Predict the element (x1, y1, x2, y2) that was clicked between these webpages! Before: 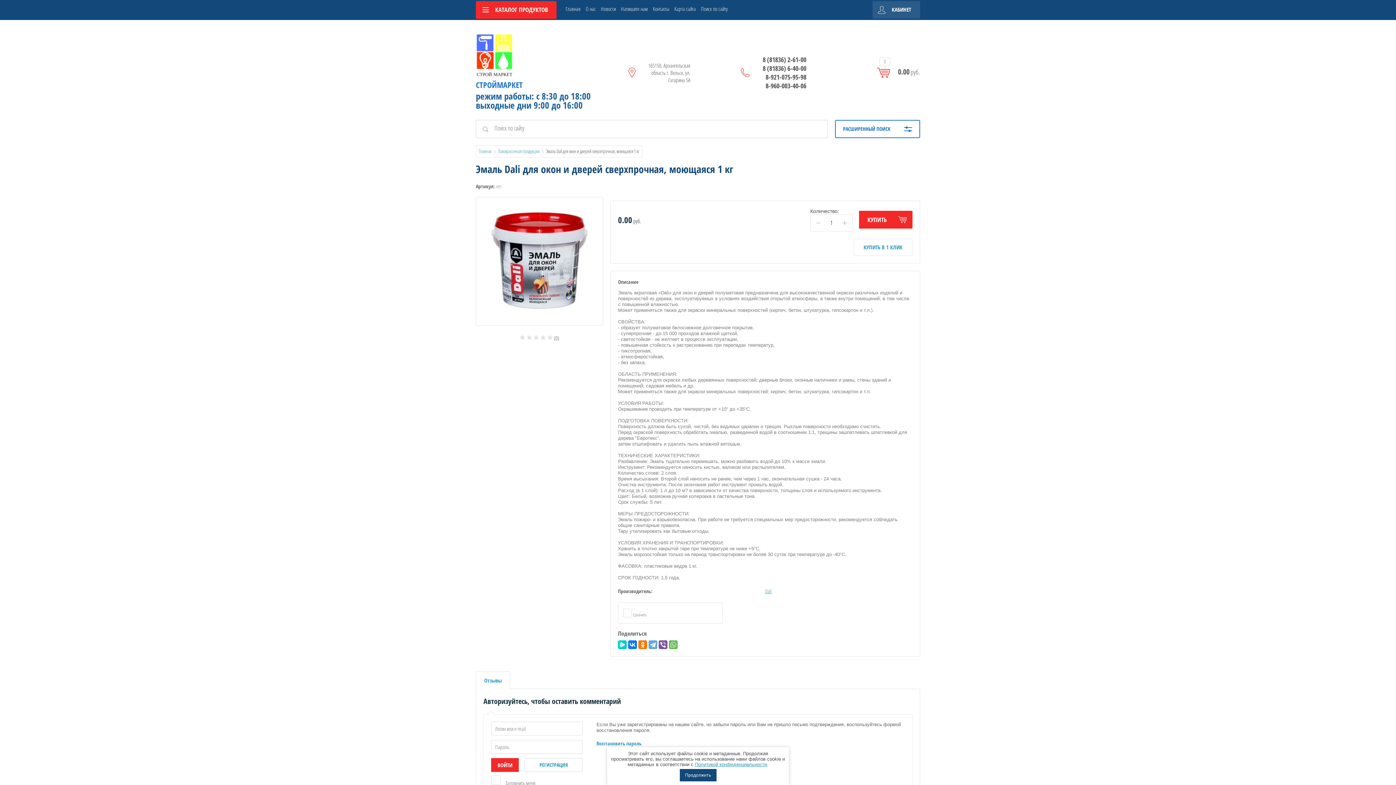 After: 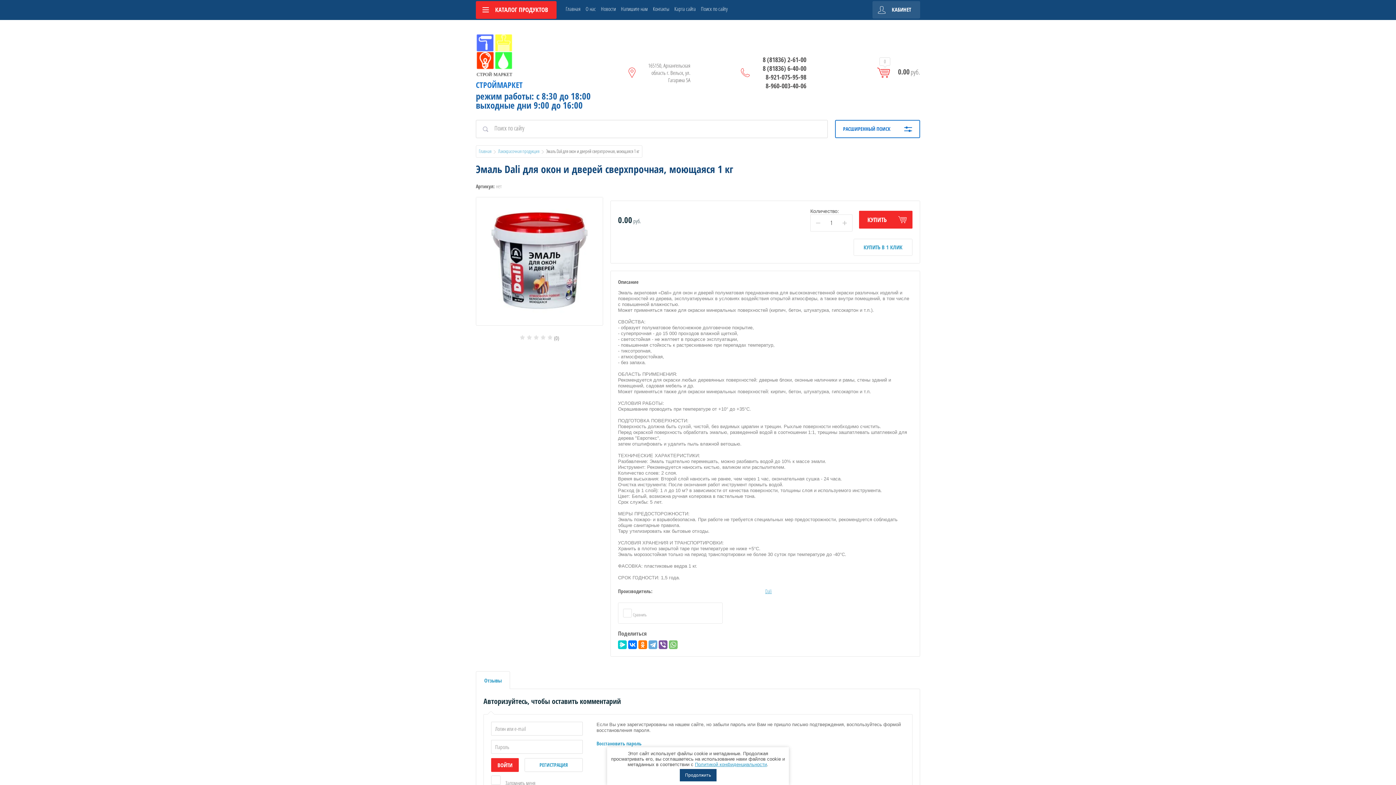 Action: bbox: (669, 640, 677, 649)